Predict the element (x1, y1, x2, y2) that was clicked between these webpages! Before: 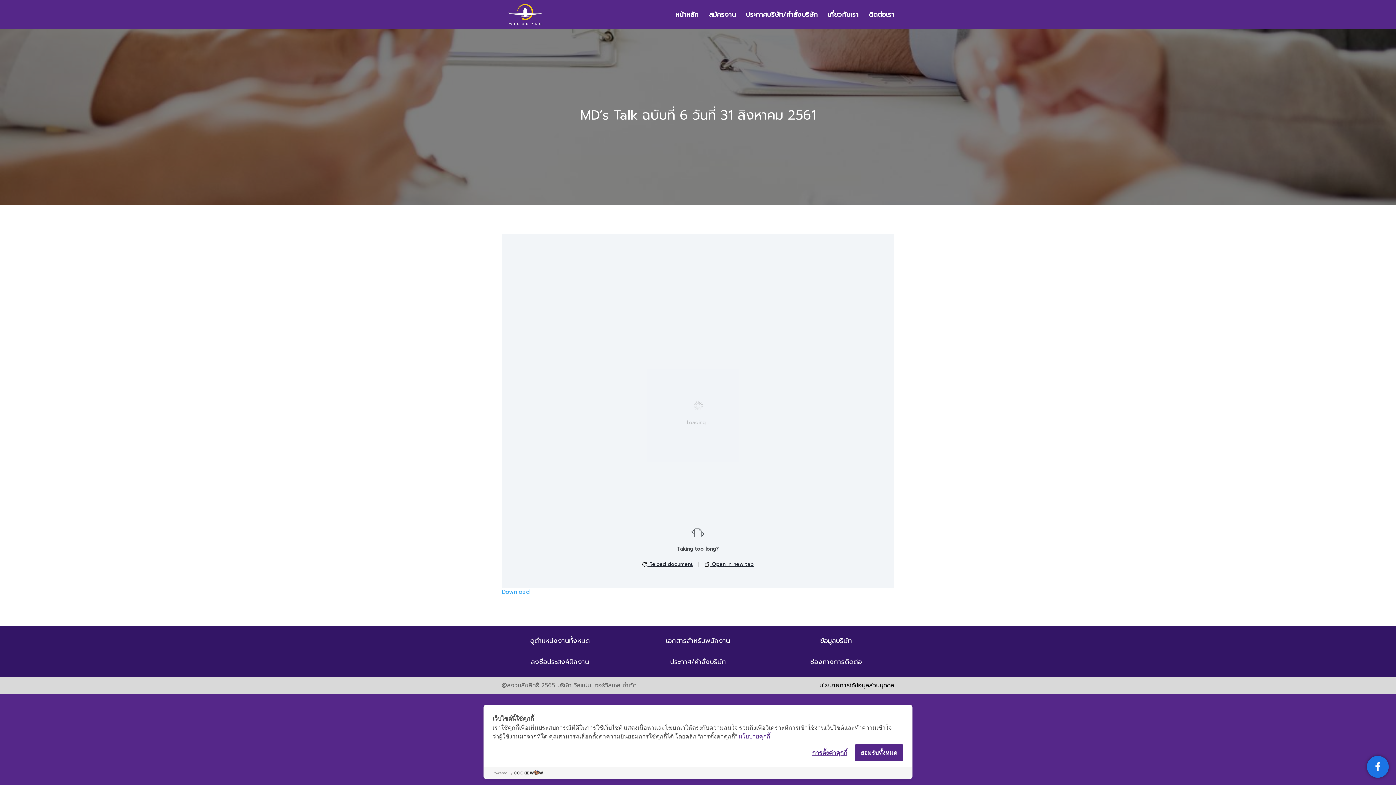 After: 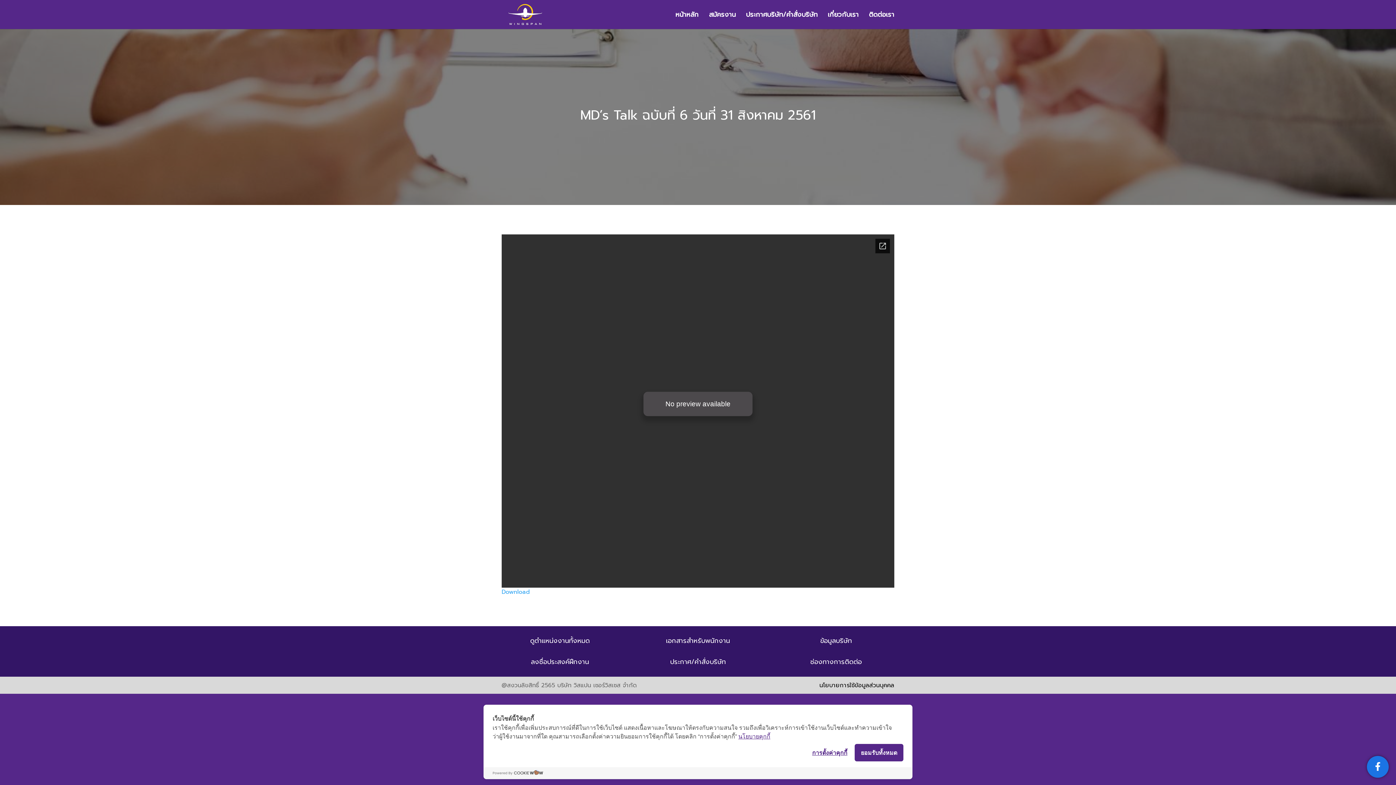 Action: bbox: (642, 560, 693, 568) label:  Reload document